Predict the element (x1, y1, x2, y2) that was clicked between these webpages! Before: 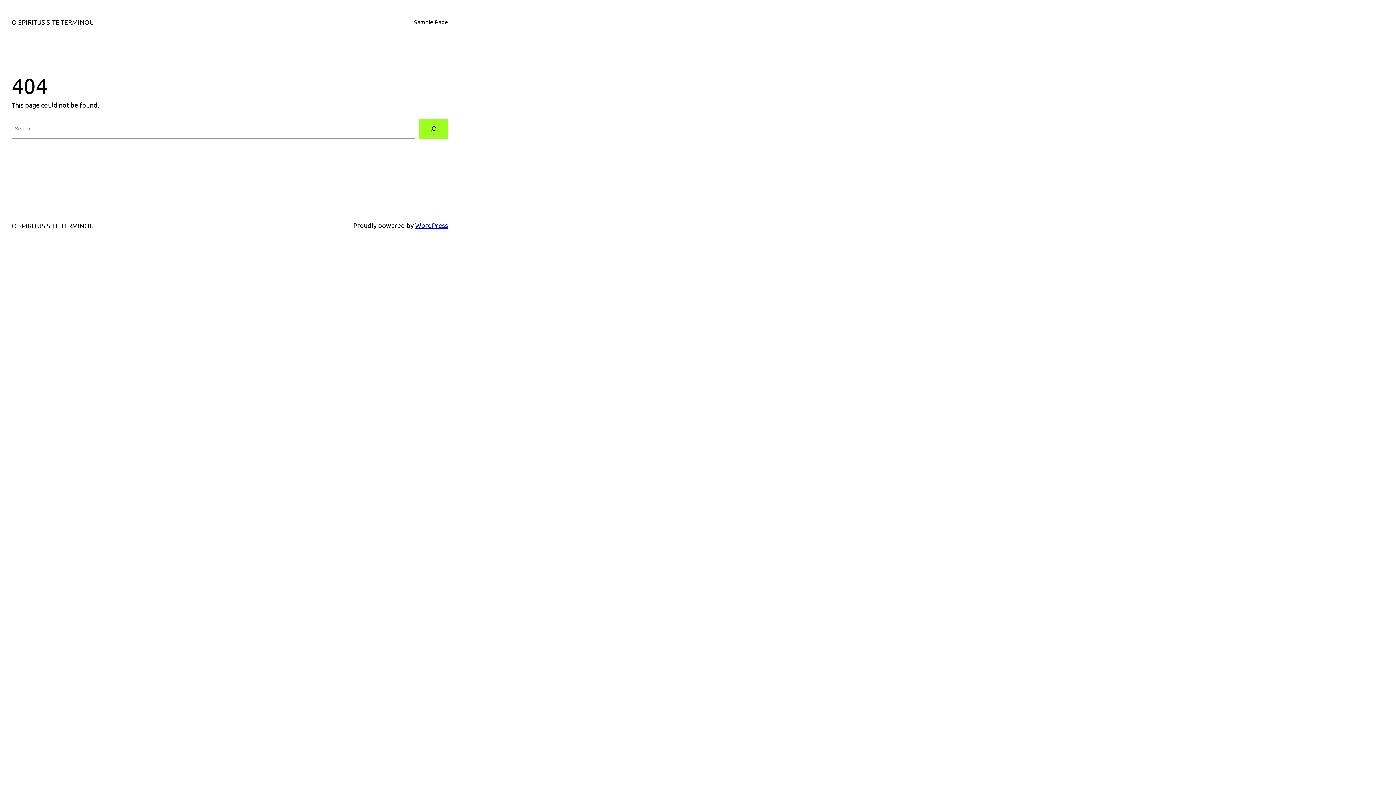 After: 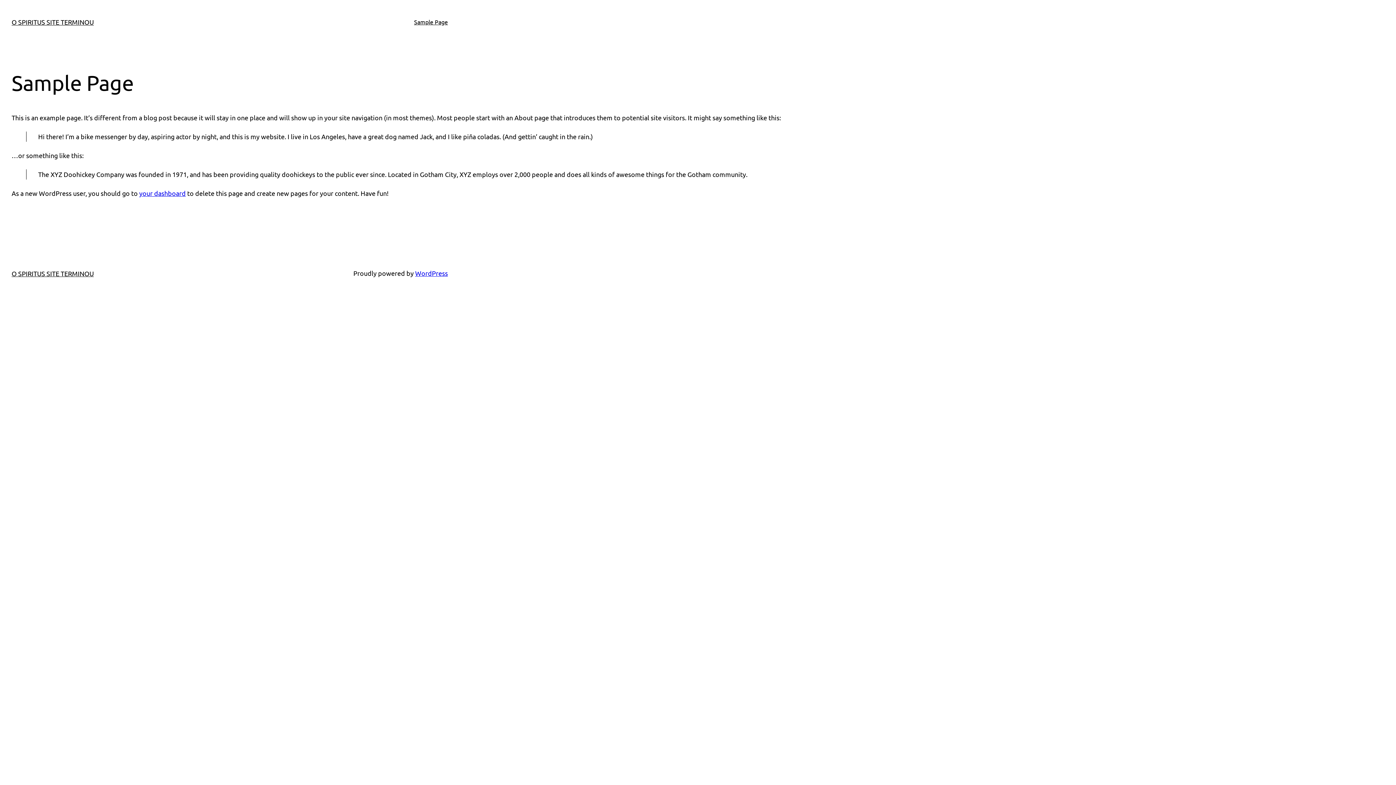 Action: bbox: (414, 17, 448, 26) label: Sample Page